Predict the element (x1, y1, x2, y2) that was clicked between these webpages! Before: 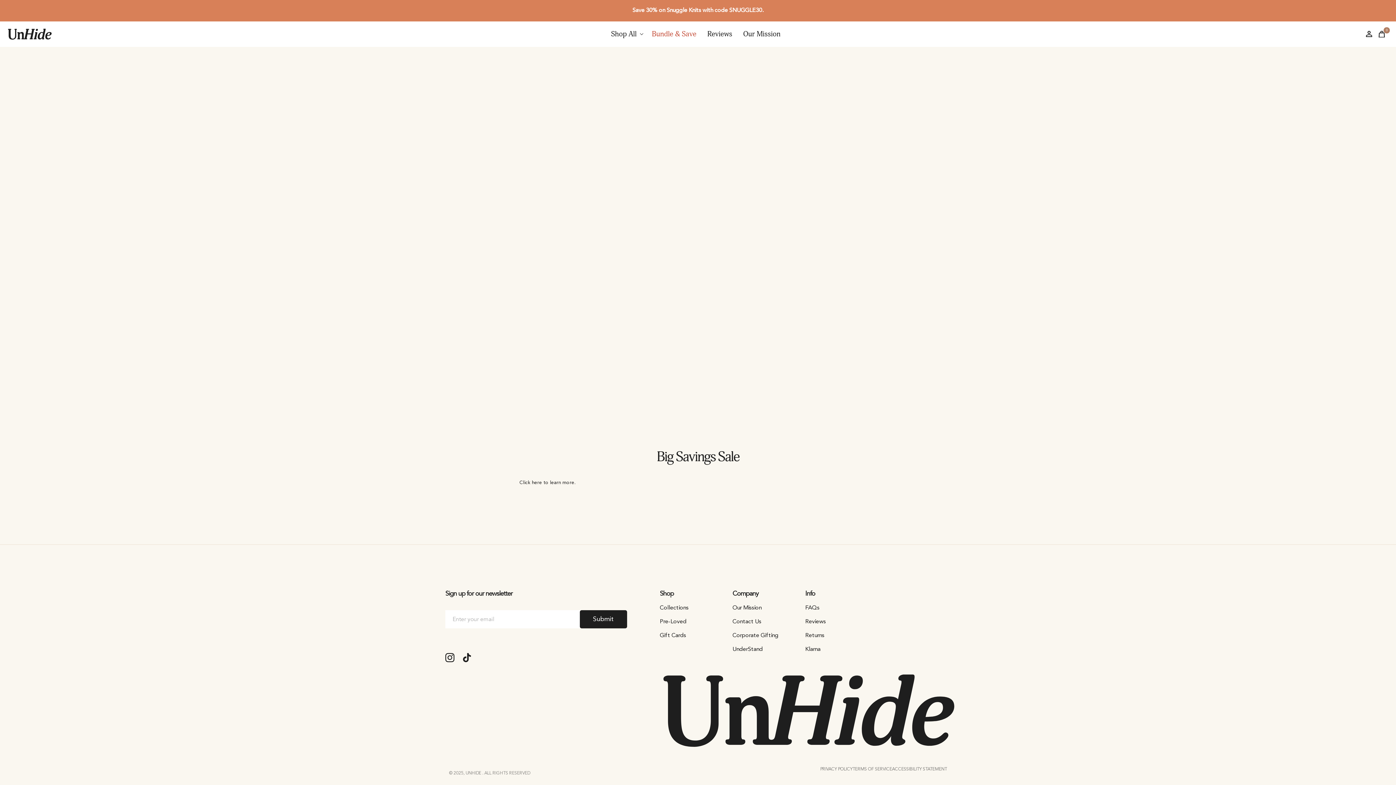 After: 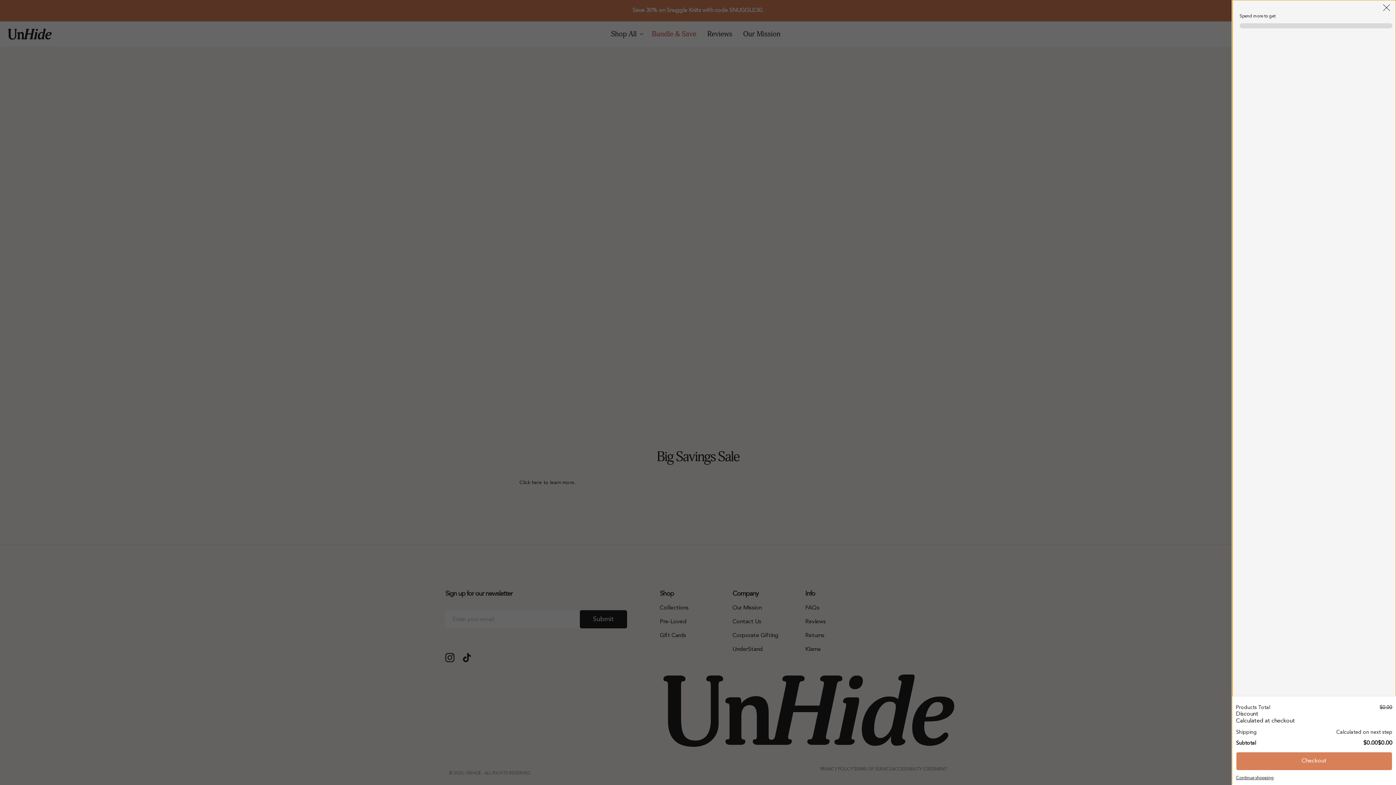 Action: label: Cart
0
0 items bbox: (1376, 30, 1388, 37)